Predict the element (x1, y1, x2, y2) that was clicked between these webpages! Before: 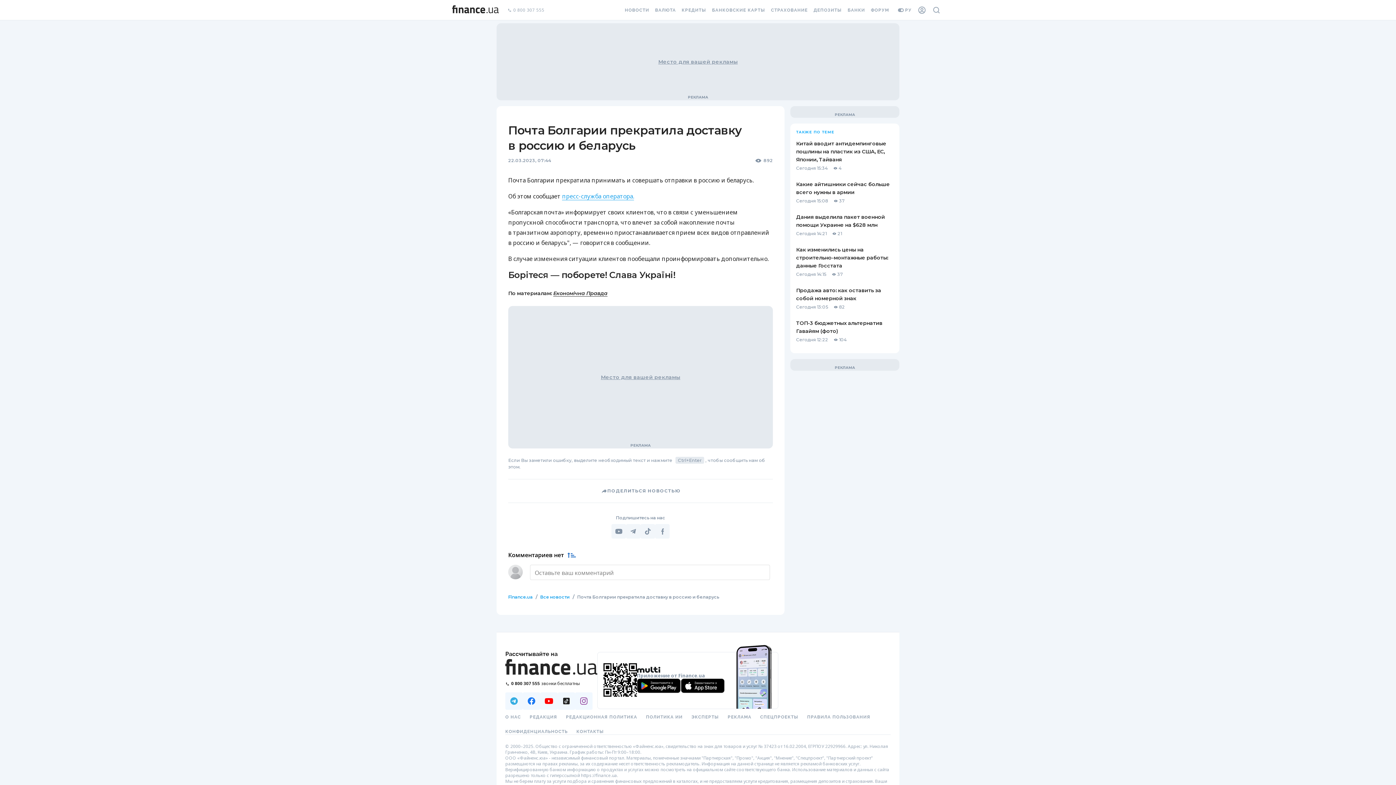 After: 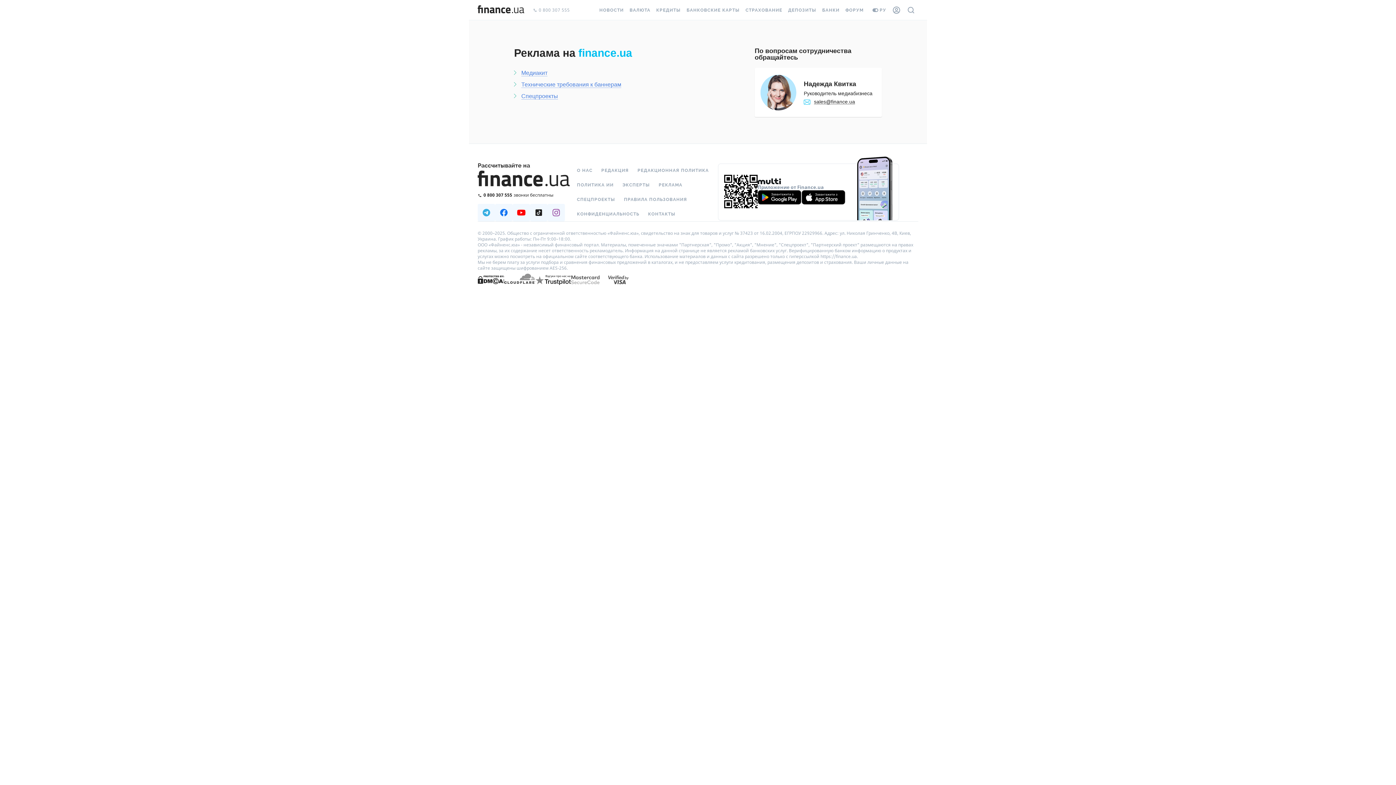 Action: bbox: (723, 710, 756, 724) label: РЕКЛАМА